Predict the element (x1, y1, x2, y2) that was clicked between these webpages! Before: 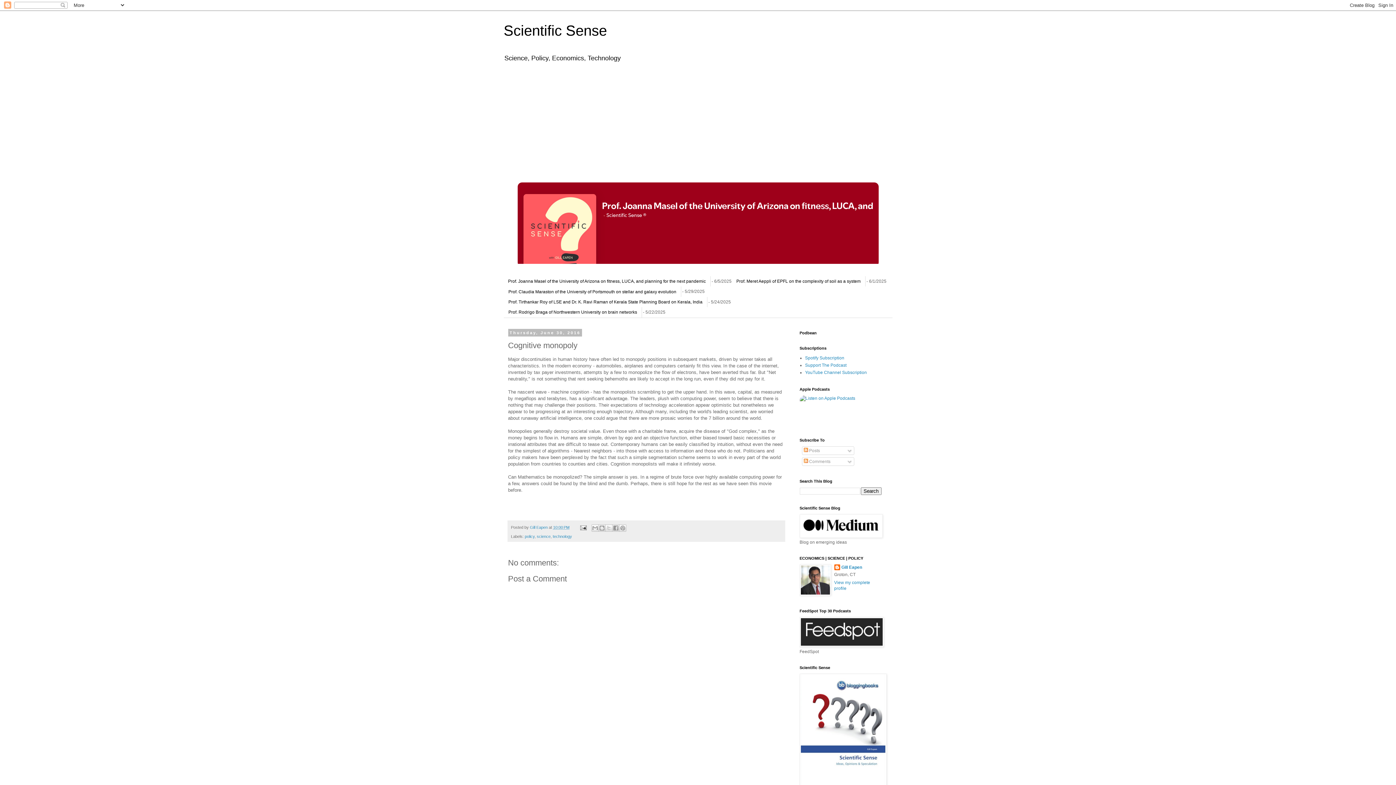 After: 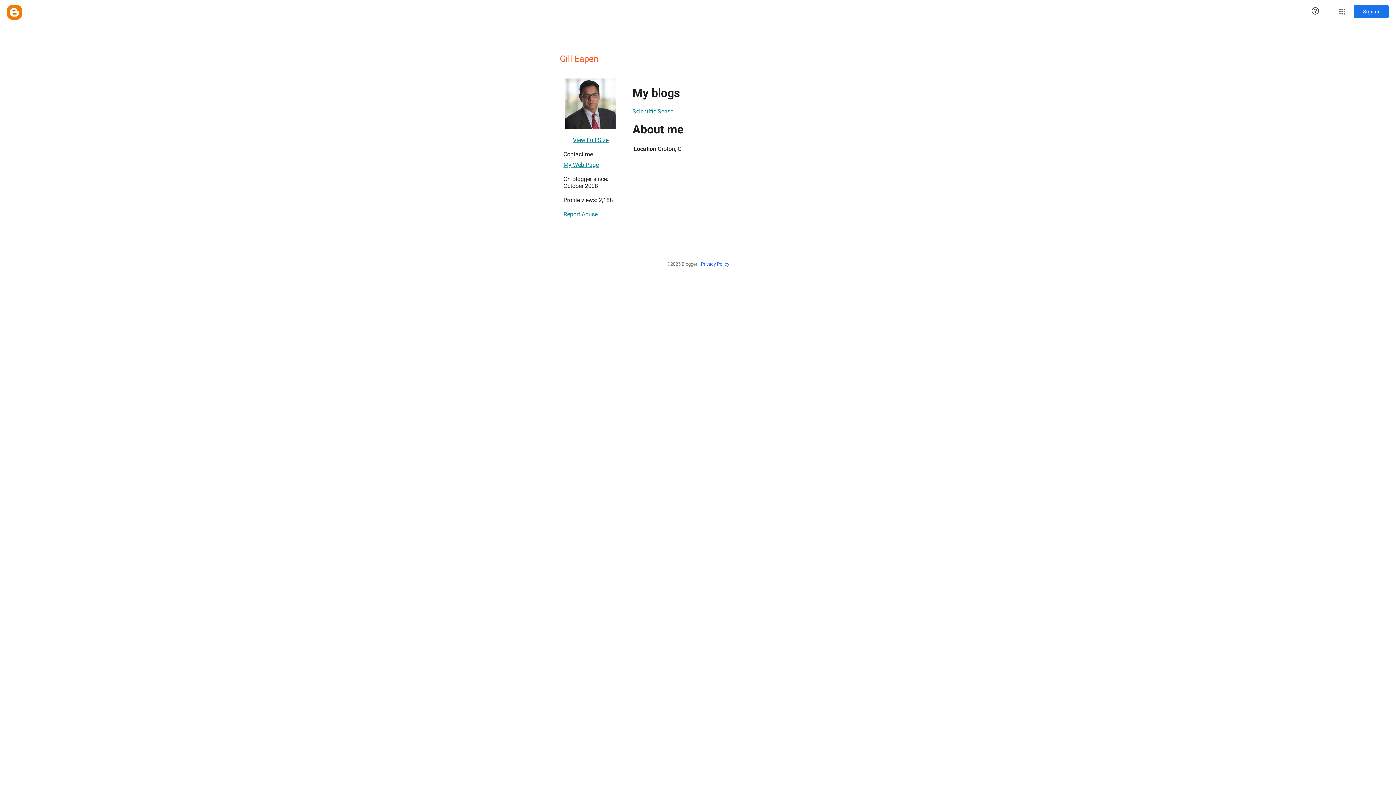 Action: bbox: (834, 564, 862, 571) label: Gill Eapen